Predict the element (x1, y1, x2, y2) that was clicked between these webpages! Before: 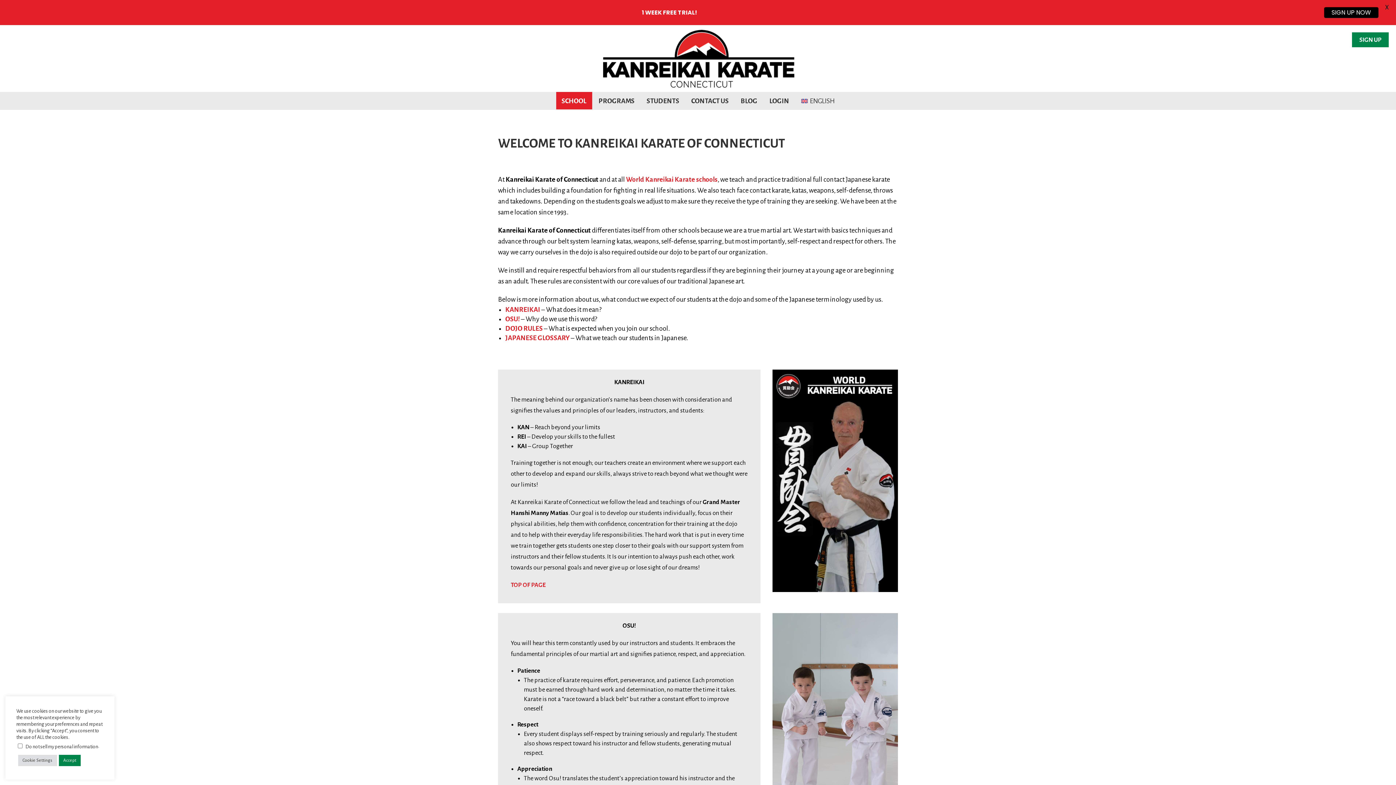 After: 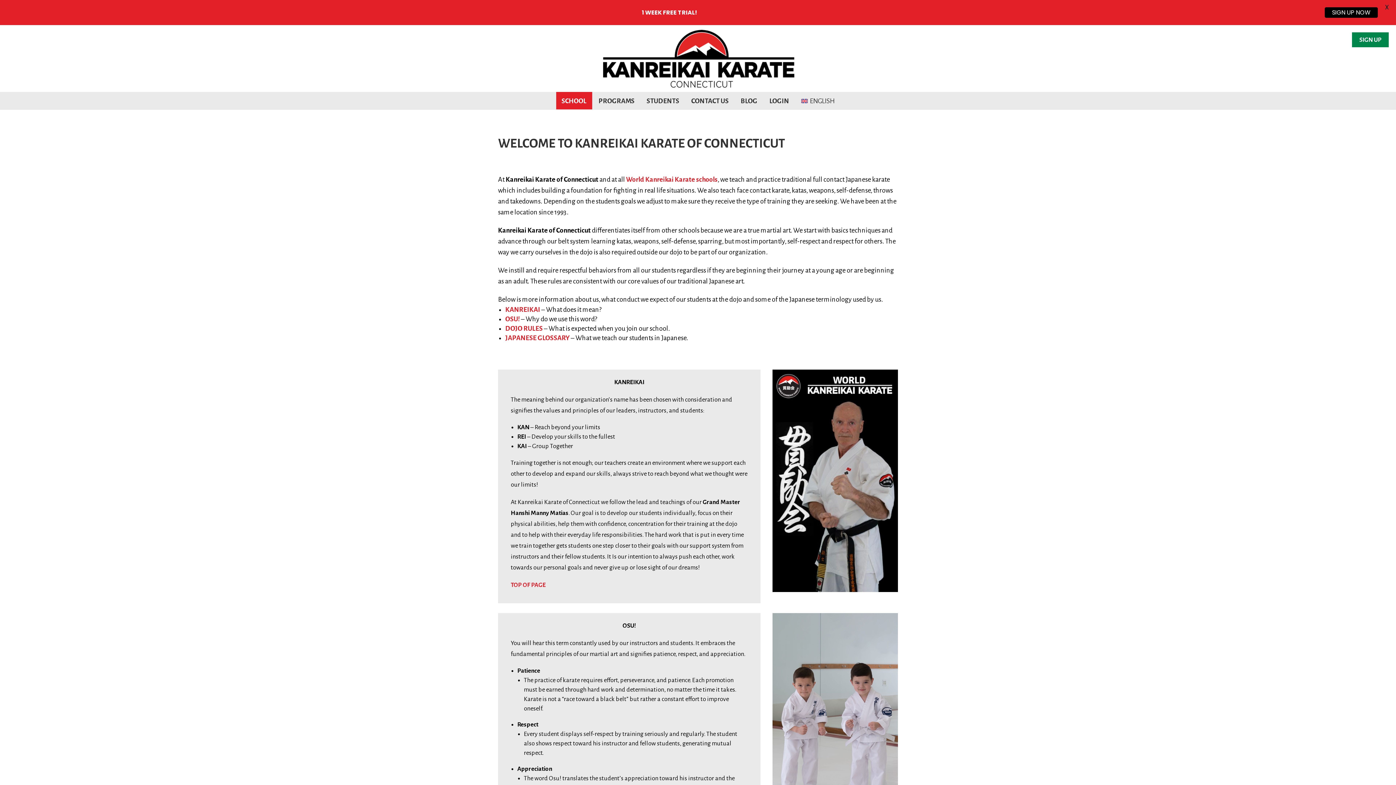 Action: bbox: (58, 755, 80, 766) label: Accept